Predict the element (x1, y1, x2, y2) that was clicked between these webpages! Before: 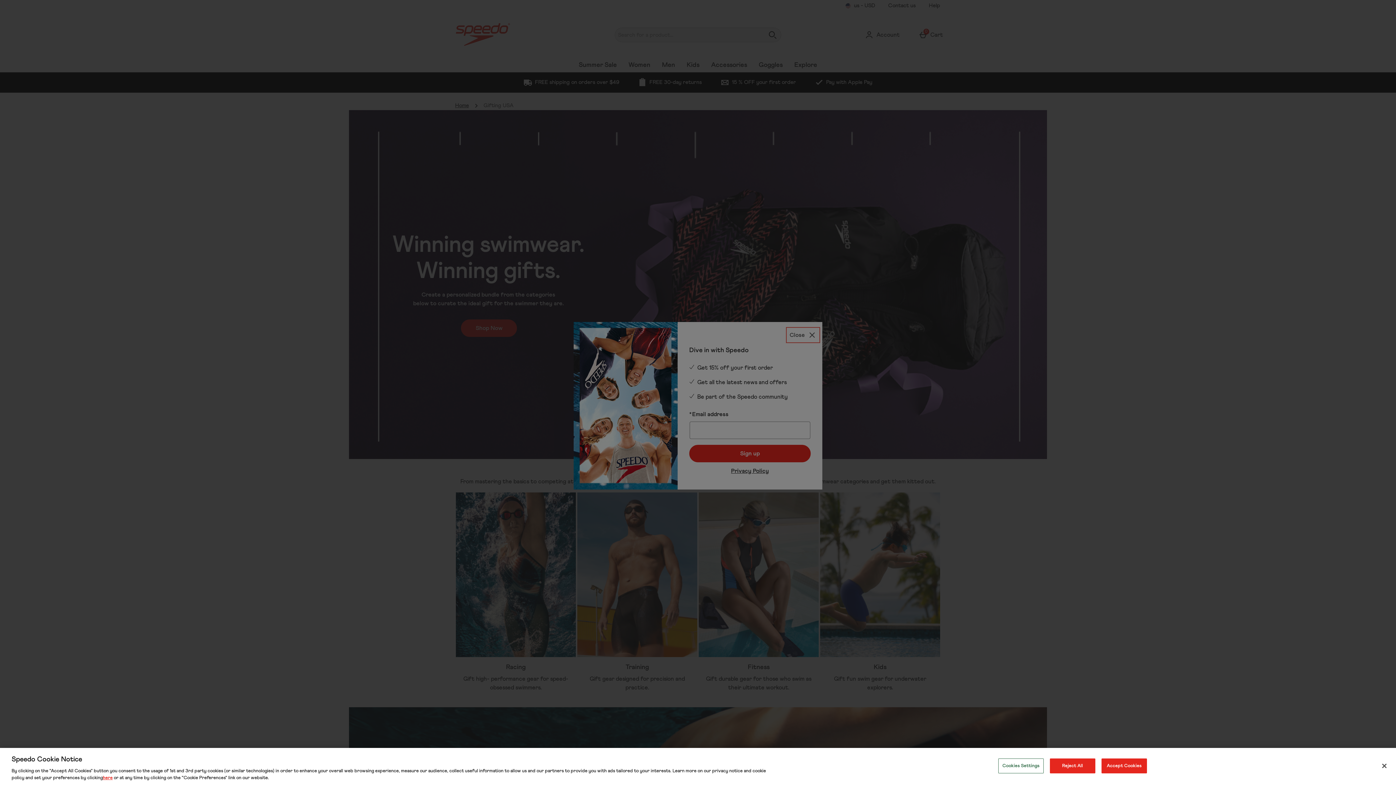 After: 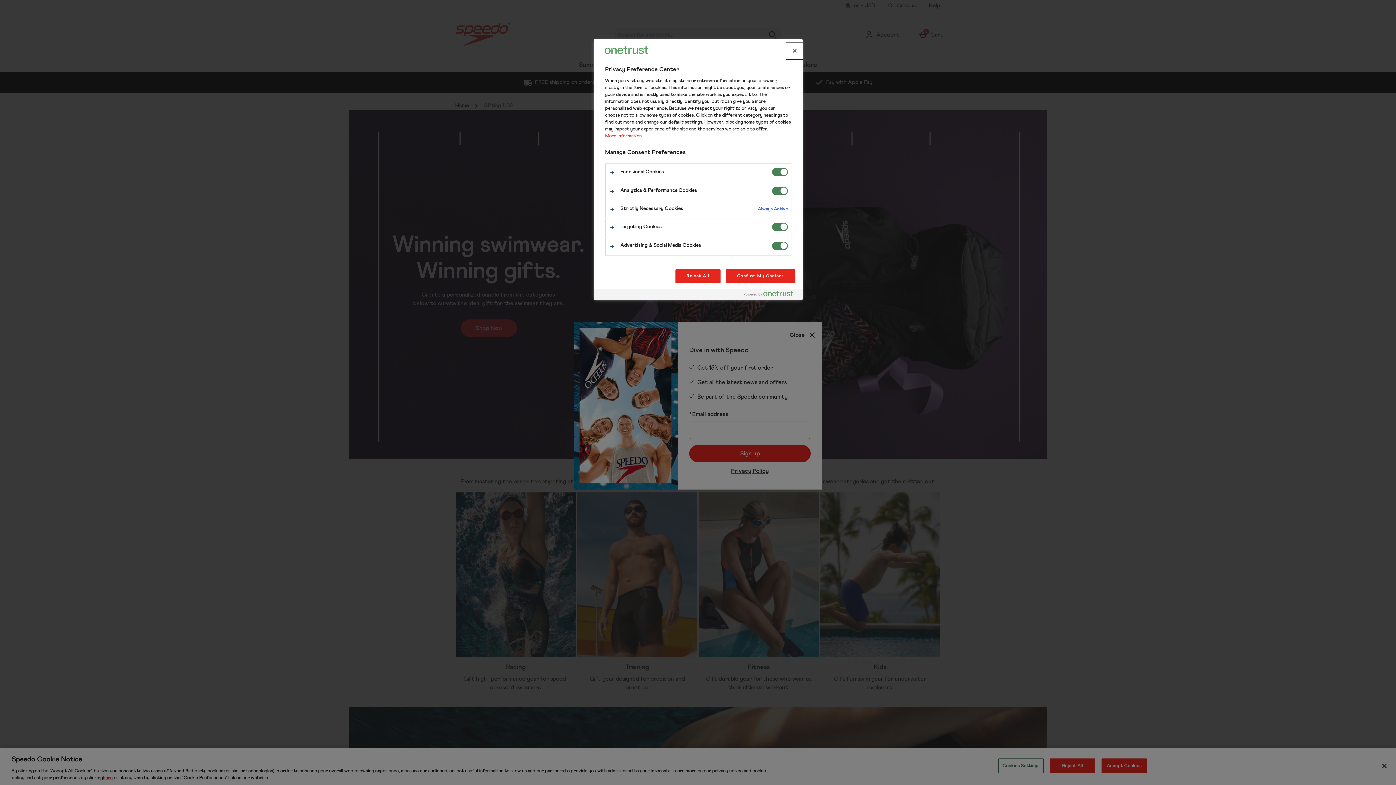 Action: label: Cookies Settings bbox: (998, 758, 1043, 773)